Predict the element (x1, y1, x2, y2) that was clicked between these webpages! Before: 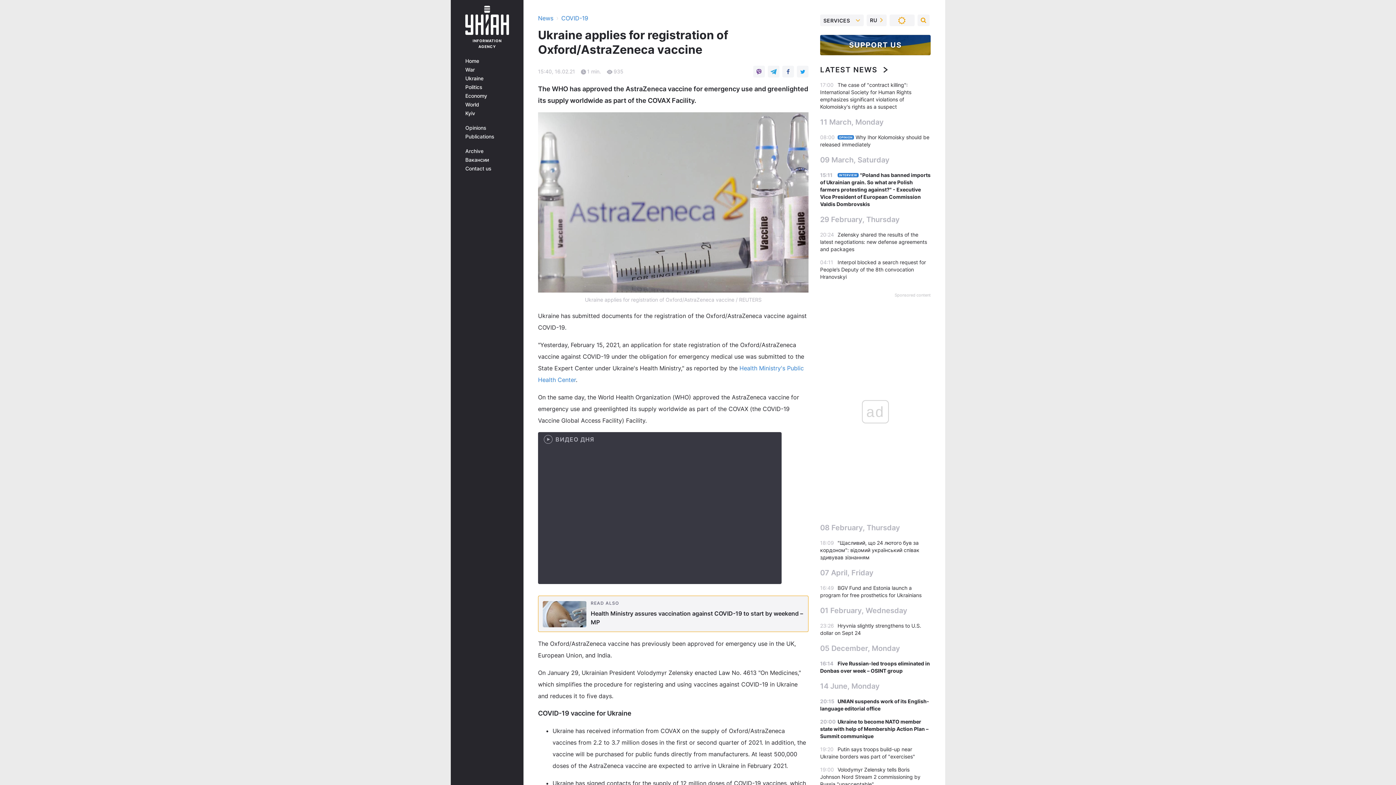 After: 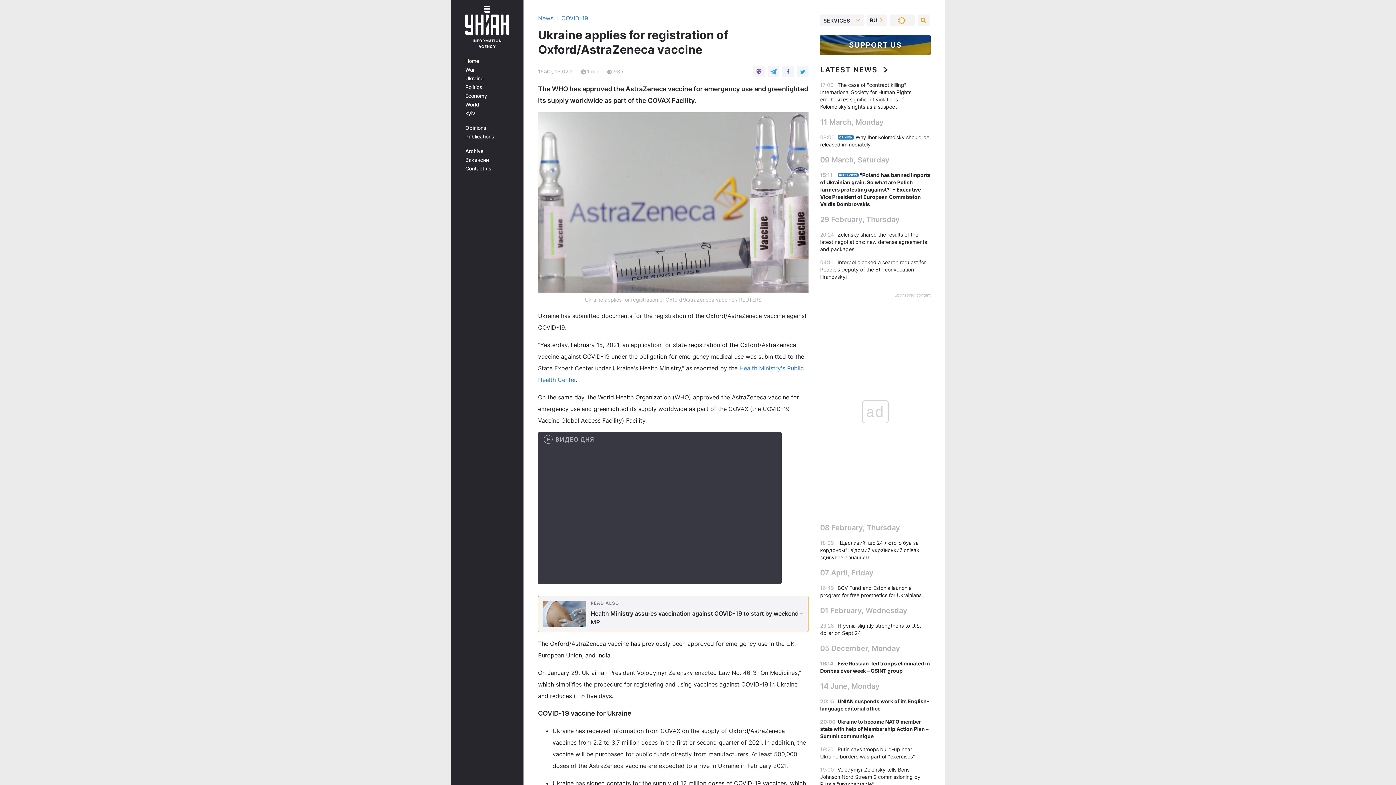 Action: bbox: (561, 14, 588, 21) label: COVID-19